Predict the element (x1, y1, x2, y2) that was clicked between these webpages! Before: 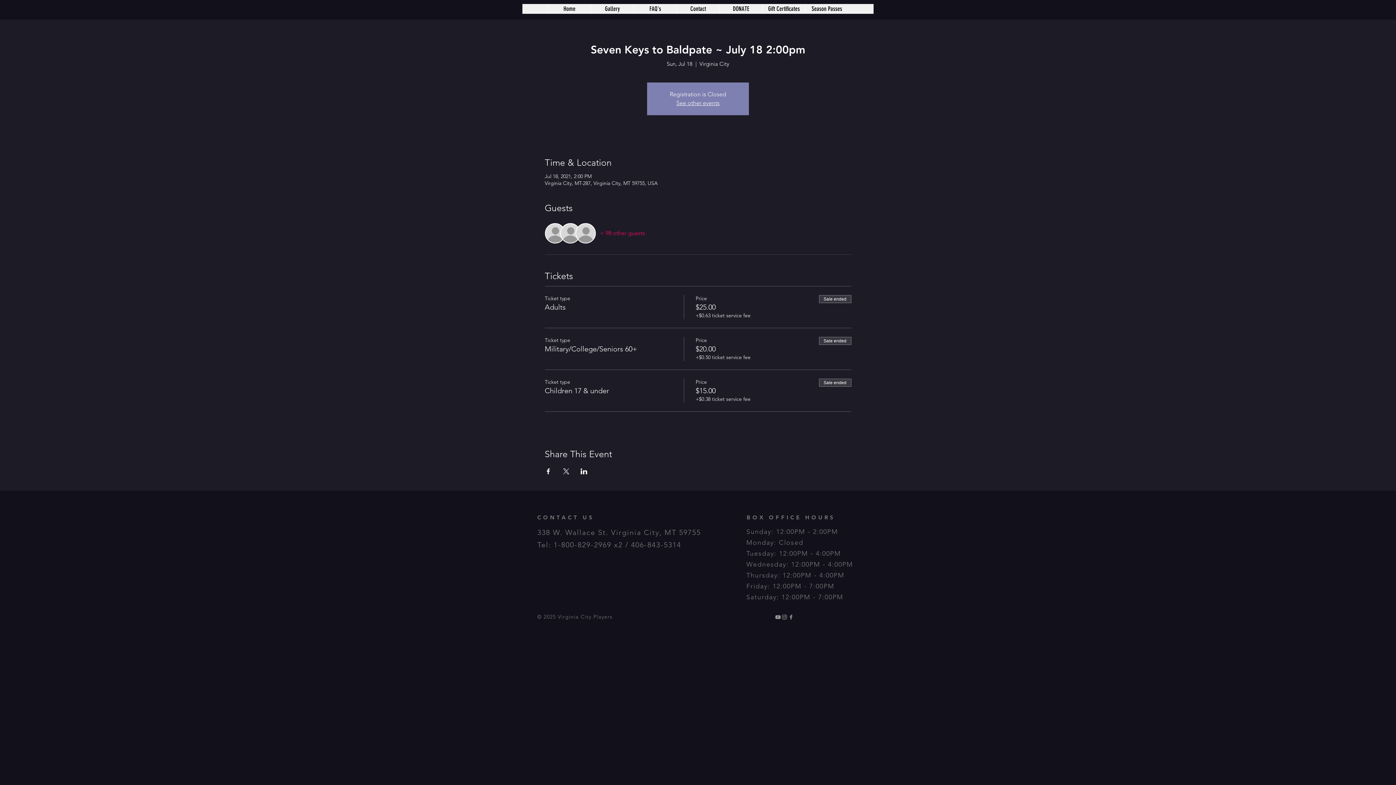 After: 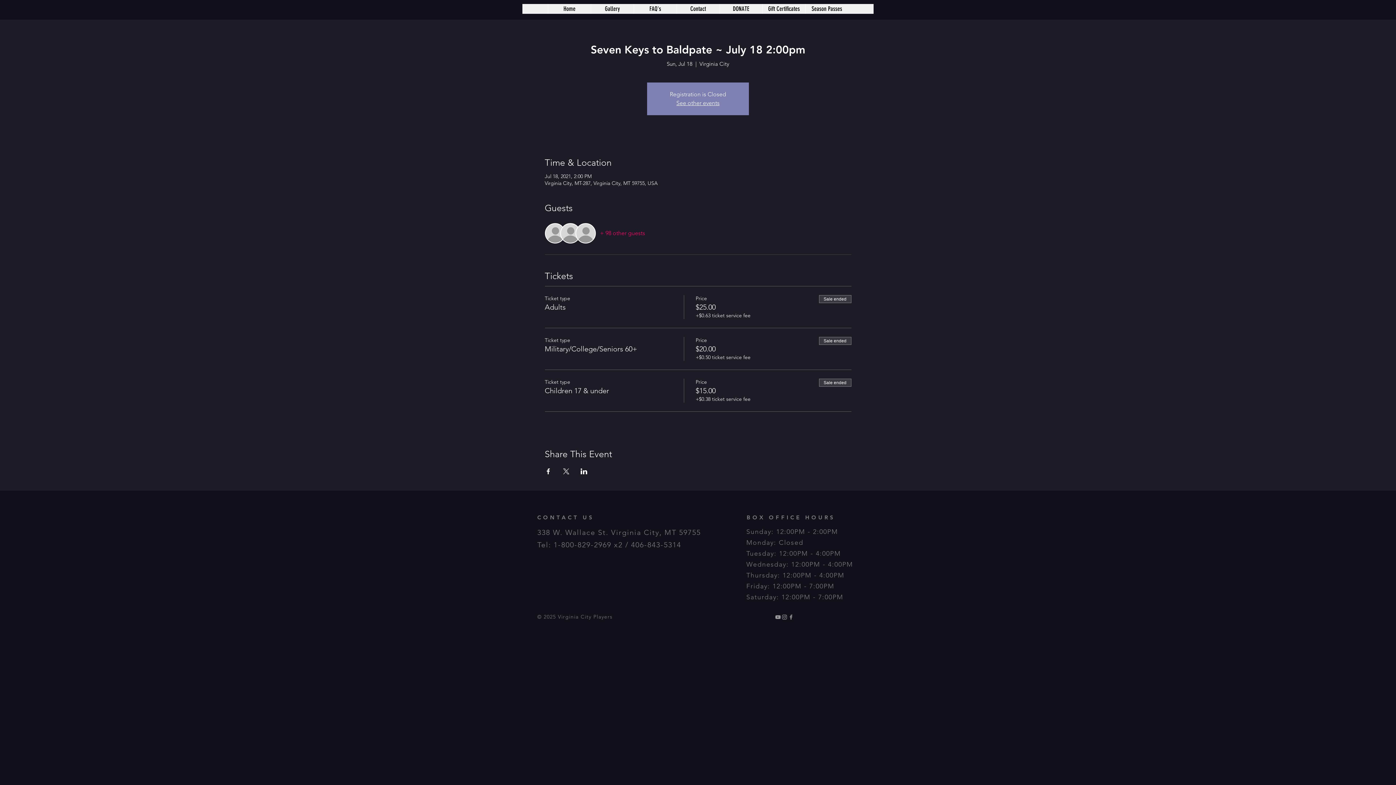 Action: bbox: (600, 229, 645, 237) label: + 98 other guests